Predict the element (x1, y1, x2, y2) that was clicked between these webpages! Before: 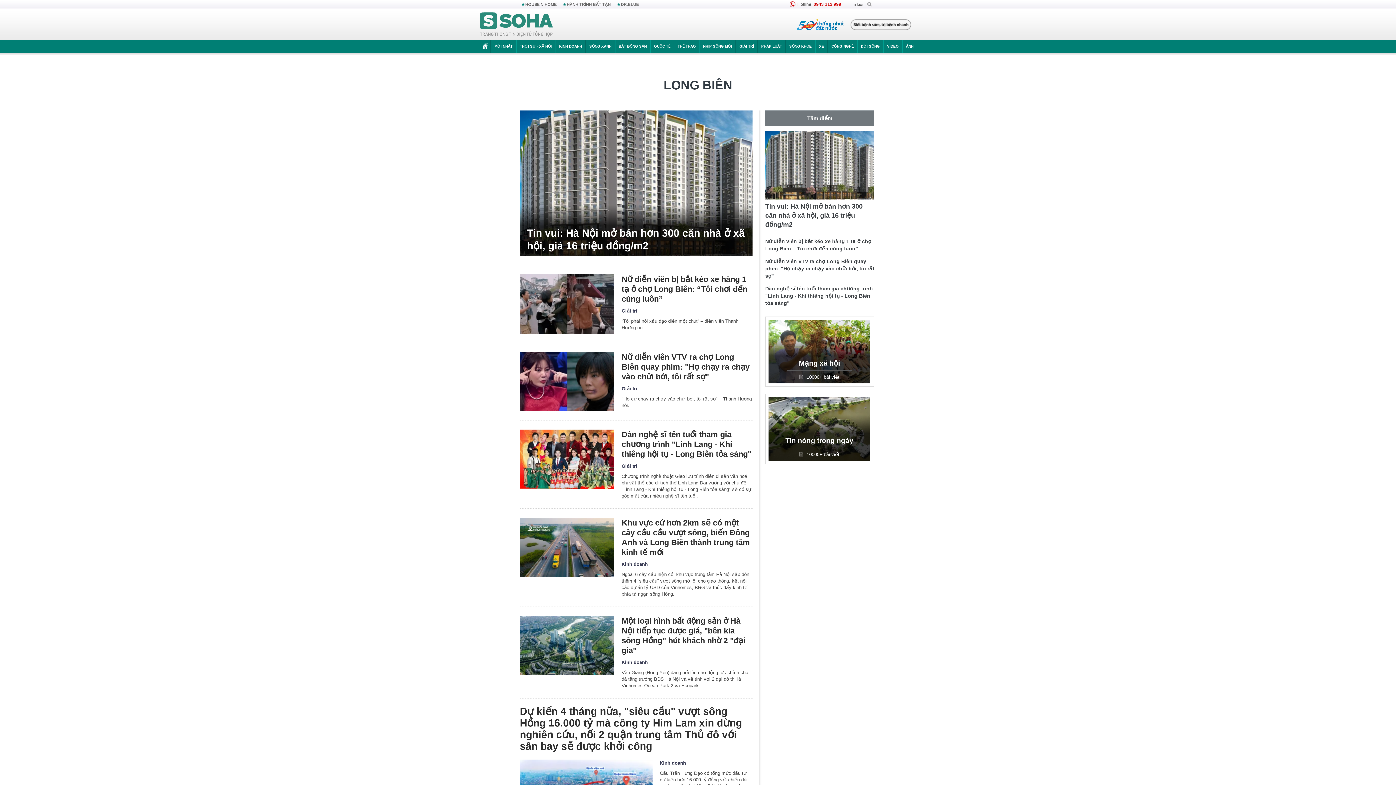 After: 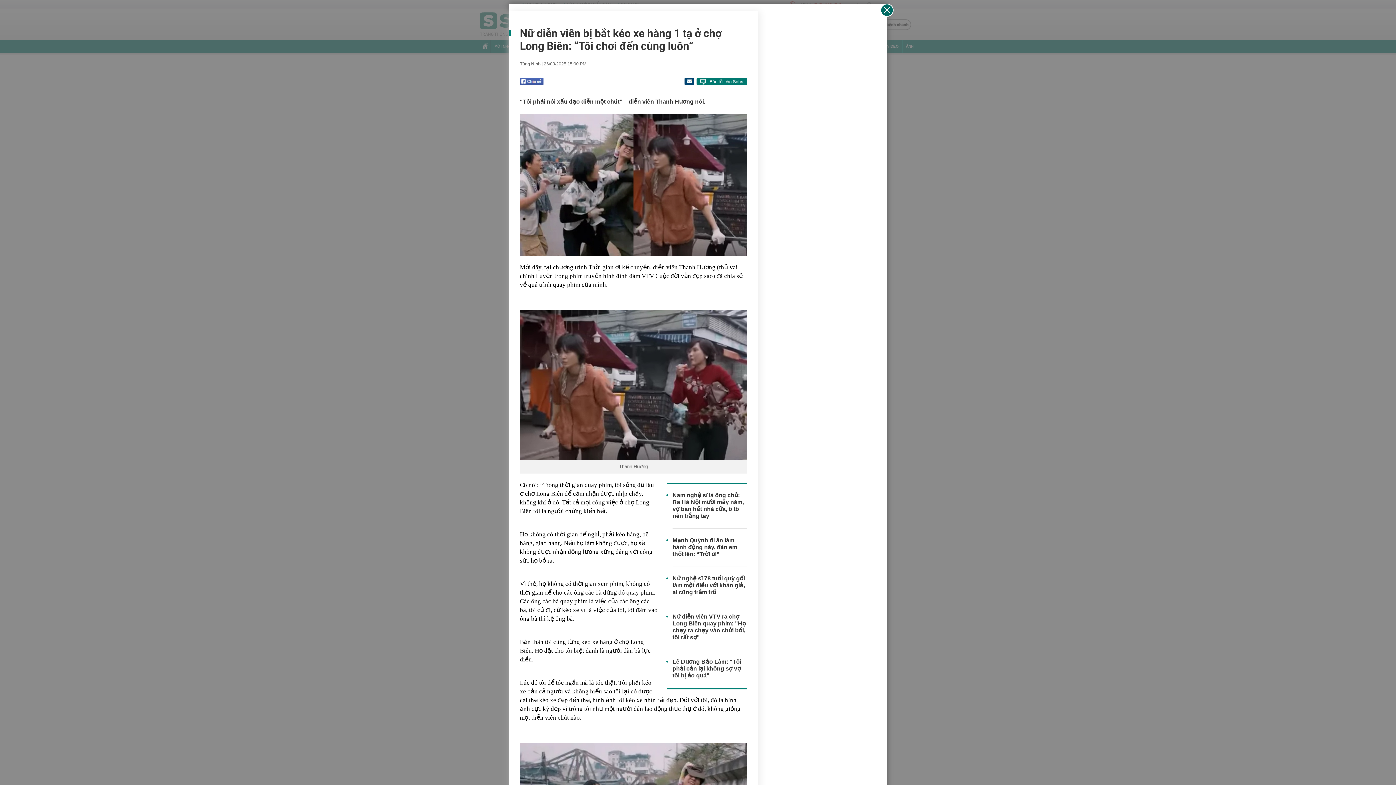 Action: label: Nữ diễn viên bị bắt kéo xe hàng 1 tạ ở chợ Long Biên: “Tôi chơi đến cùng luôn” bbox: (621, 274, 752, 304)